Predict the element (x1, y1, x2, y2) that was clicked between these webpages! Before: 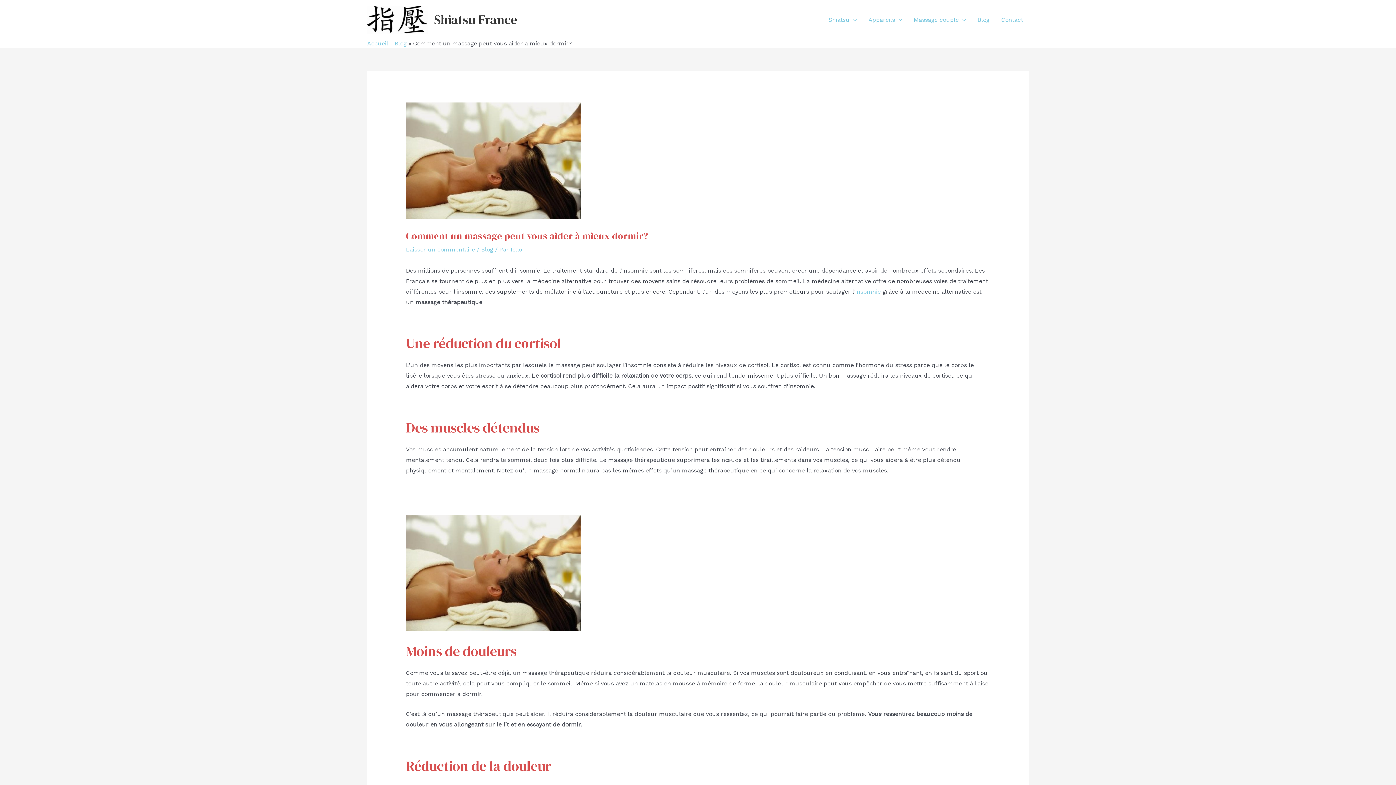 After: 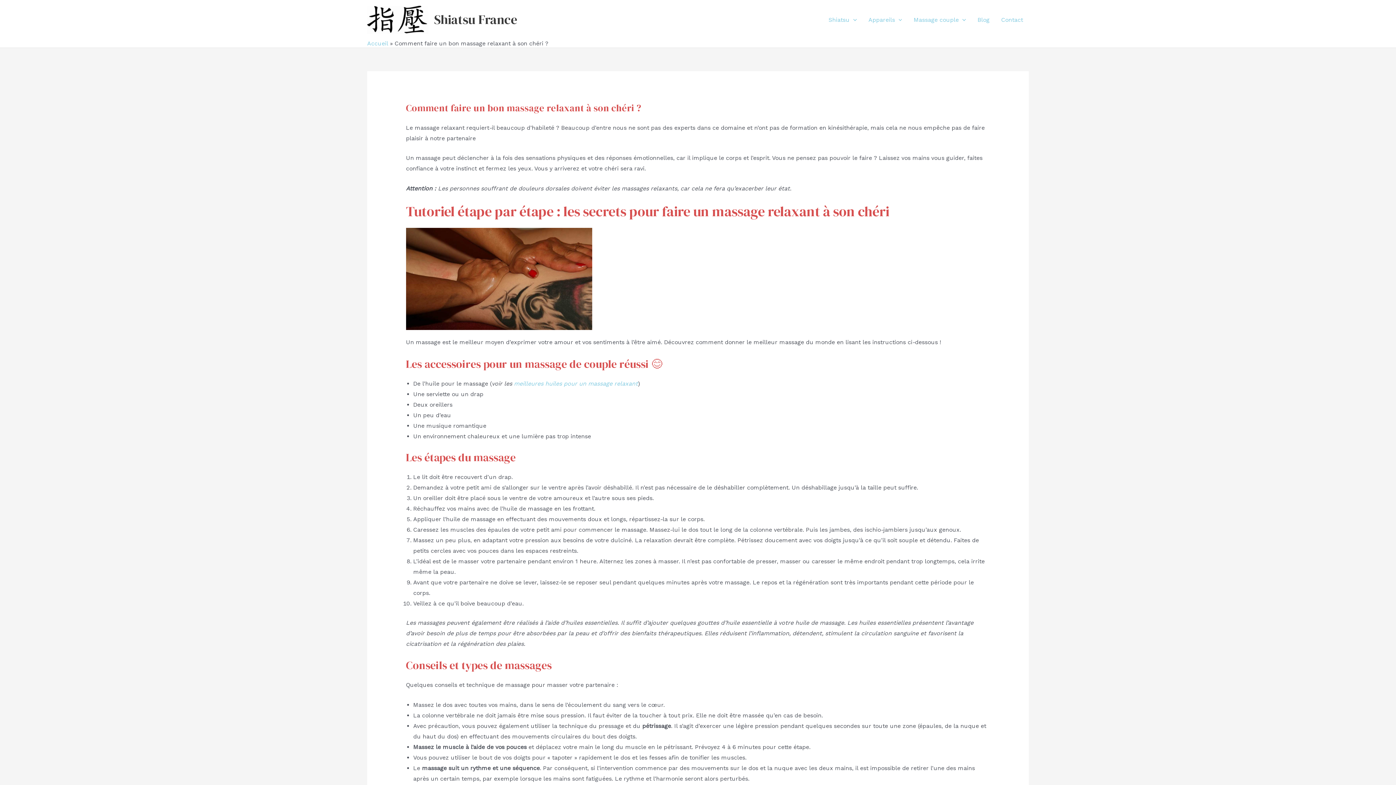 Action: bbox: (908, 7, 972, 32) label: Massage couple